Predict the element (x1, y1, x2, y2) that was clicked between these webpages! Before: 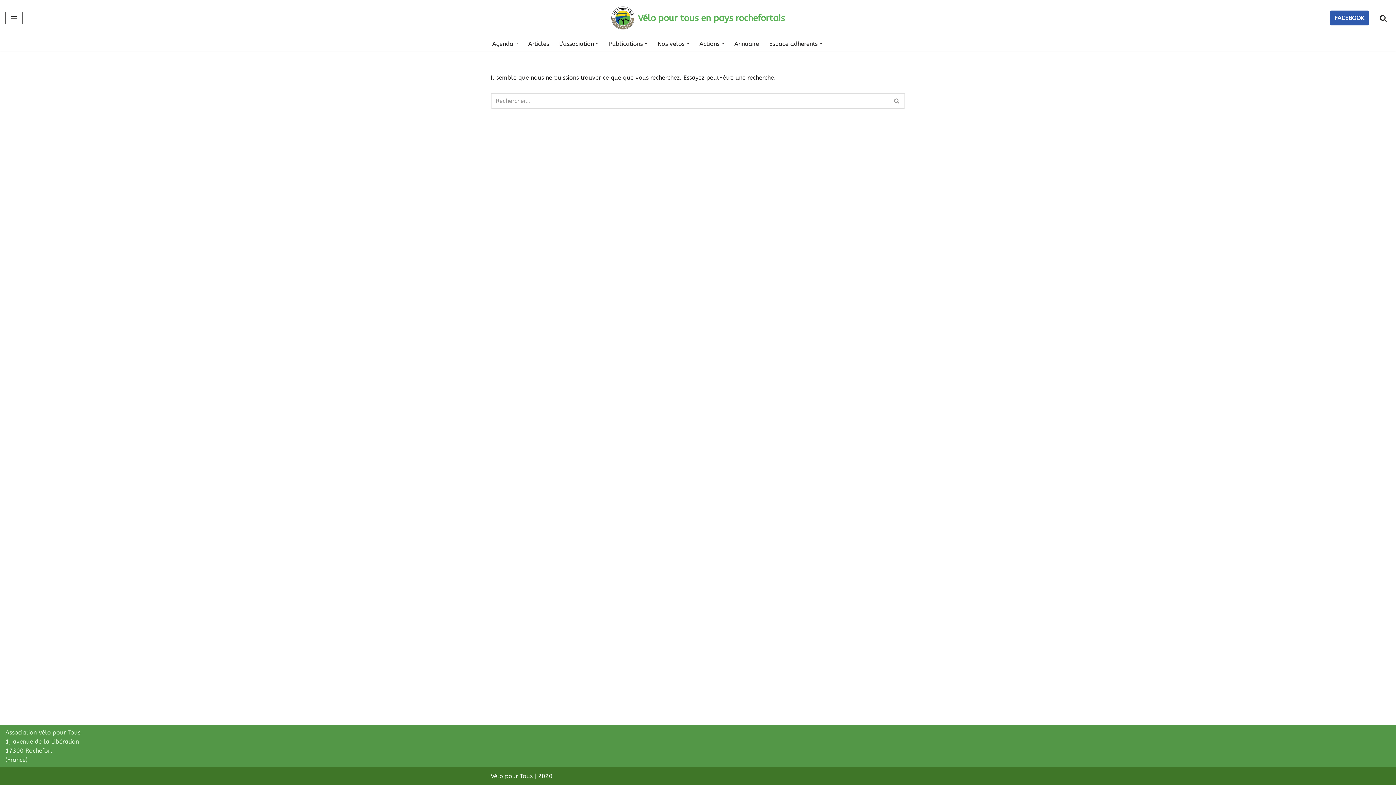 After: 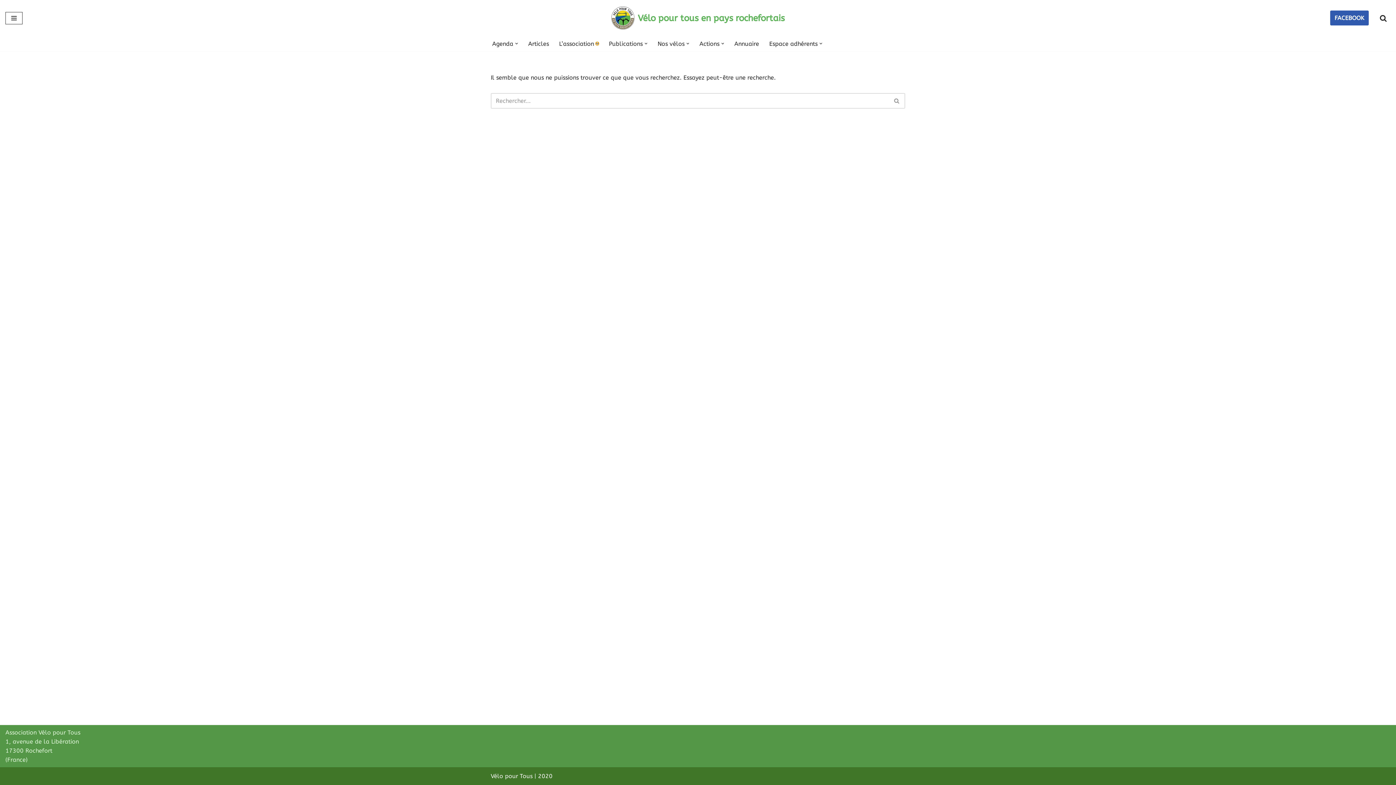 Action: label: Ouvrir le sous-menu bbox: (596, 42, 598, 45)